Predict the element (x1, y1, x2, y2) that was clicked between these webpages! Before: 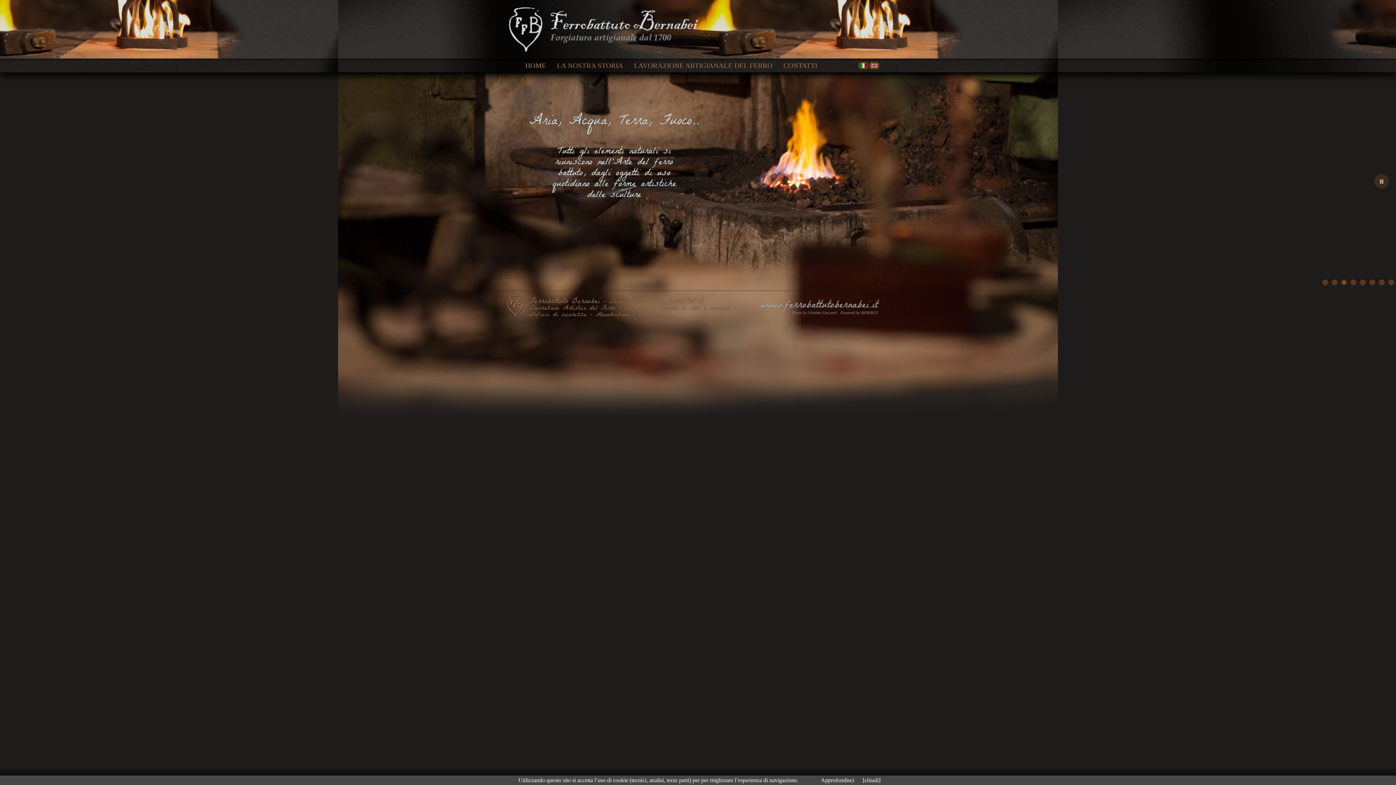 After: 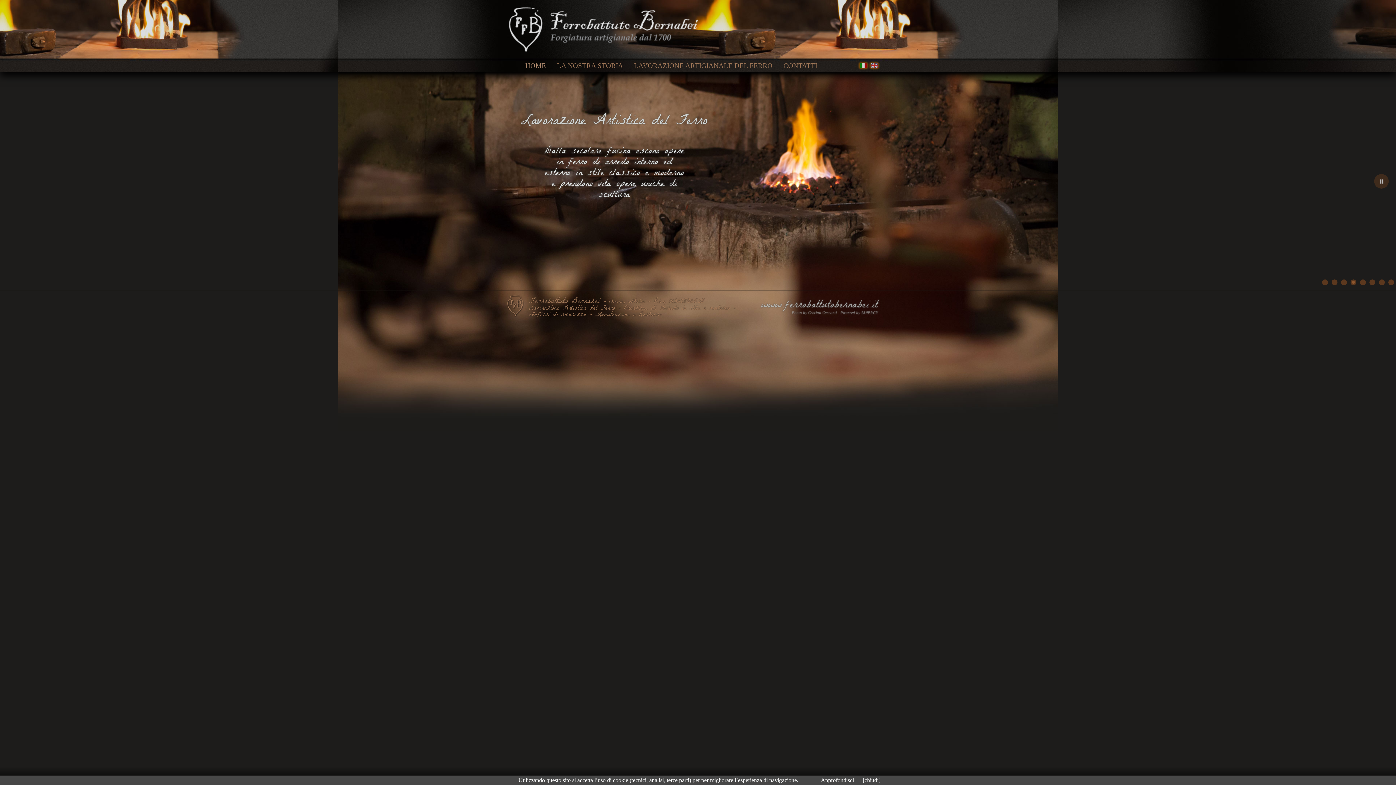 Action: label: HOME bbox: (525, 61, 546, 69)